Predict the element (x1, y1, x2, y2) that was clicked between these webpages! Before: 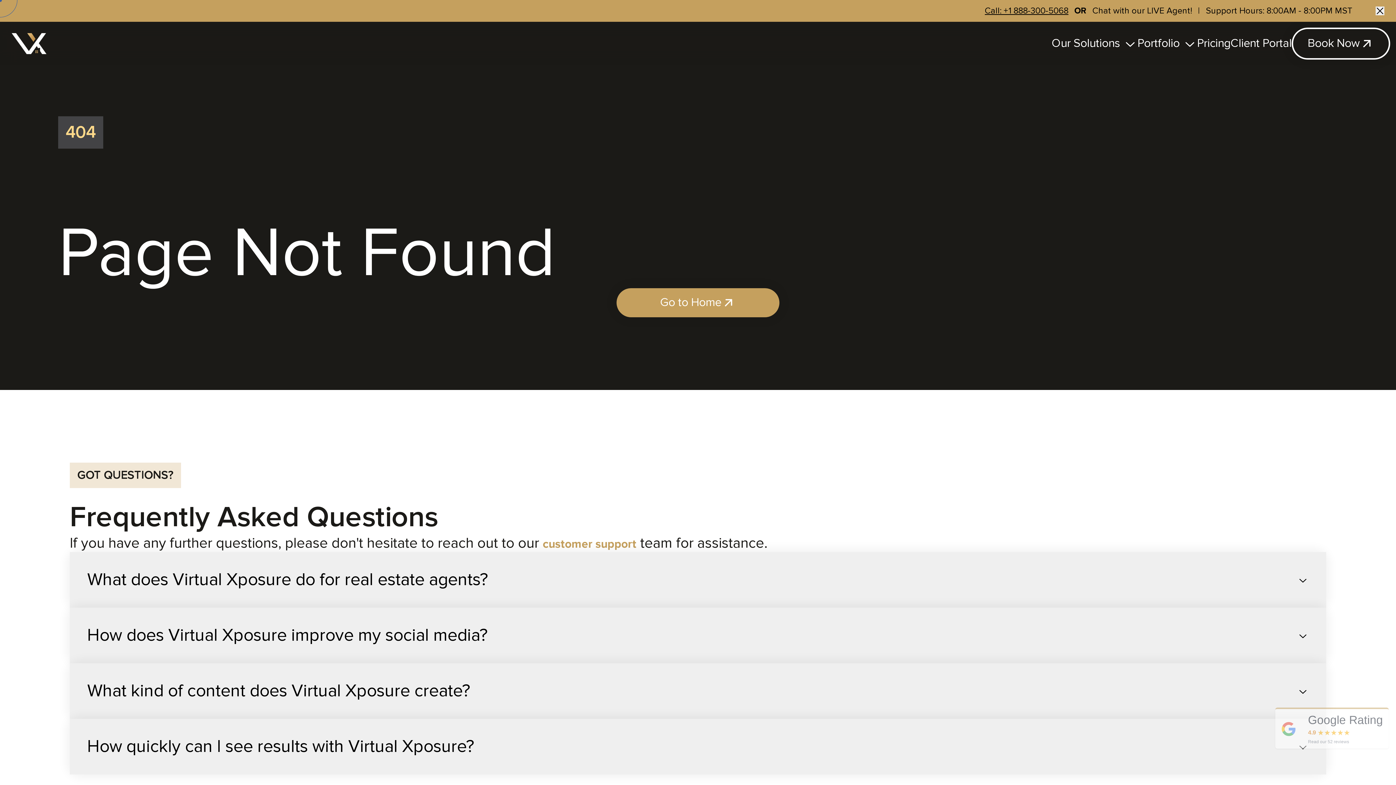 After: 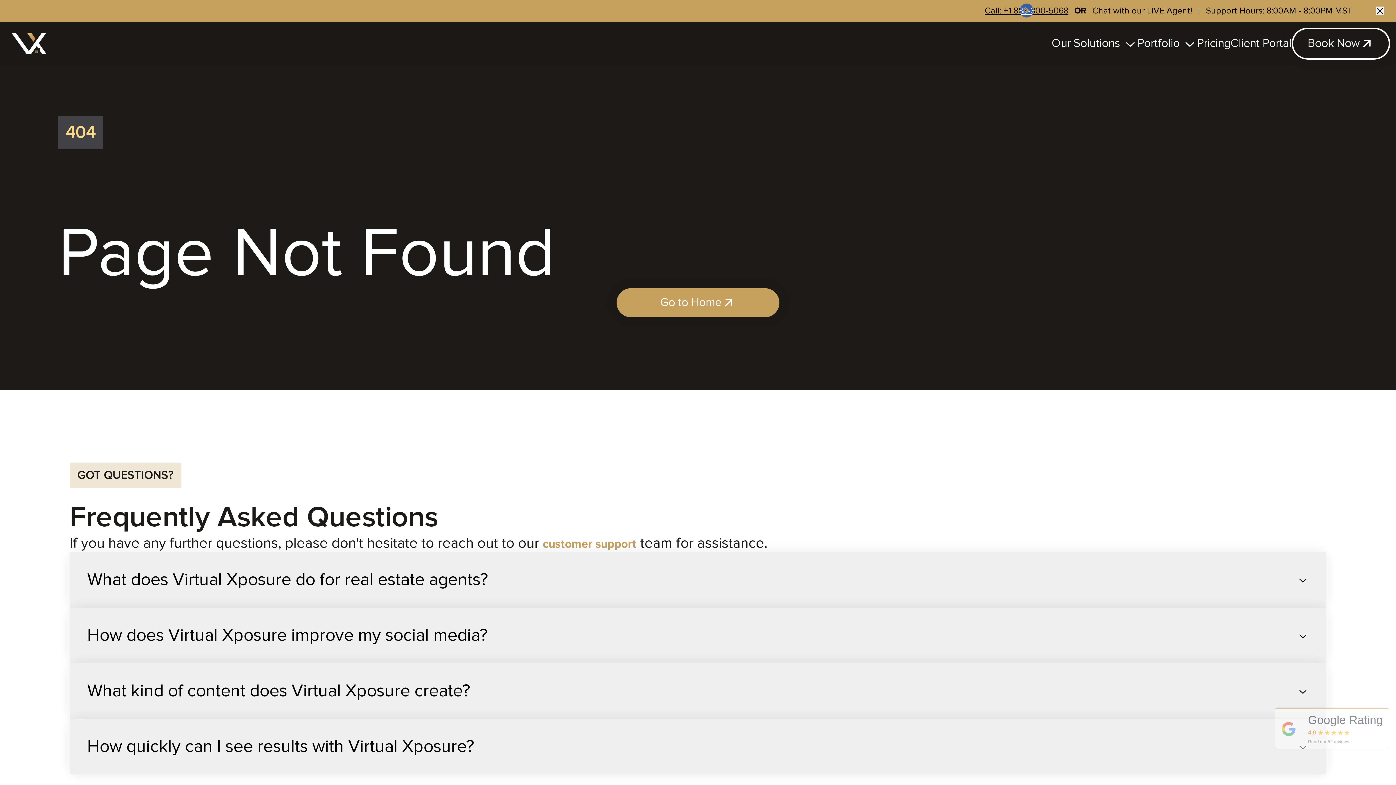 Action: bbox: (985, 5, 1068, 16) label: Call: +1 888-300-5068